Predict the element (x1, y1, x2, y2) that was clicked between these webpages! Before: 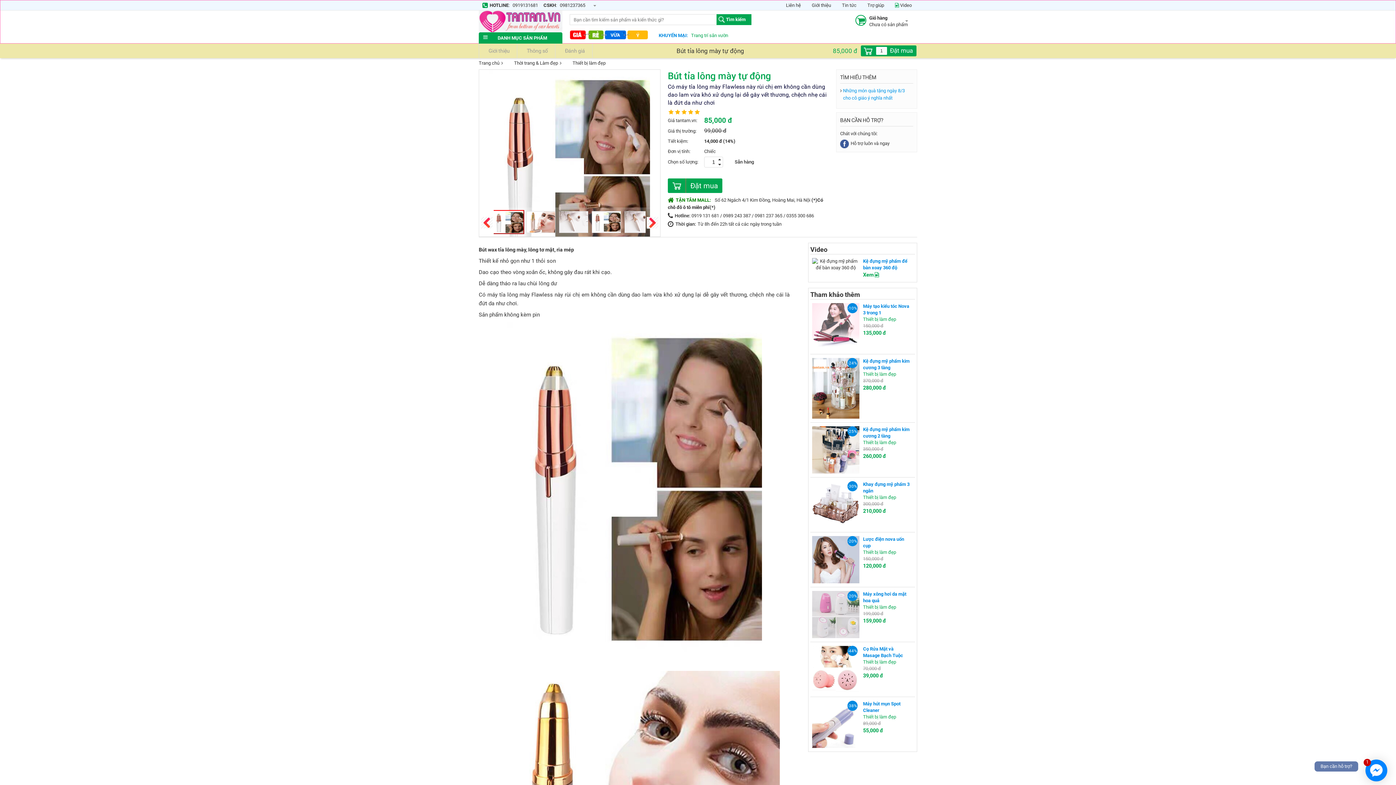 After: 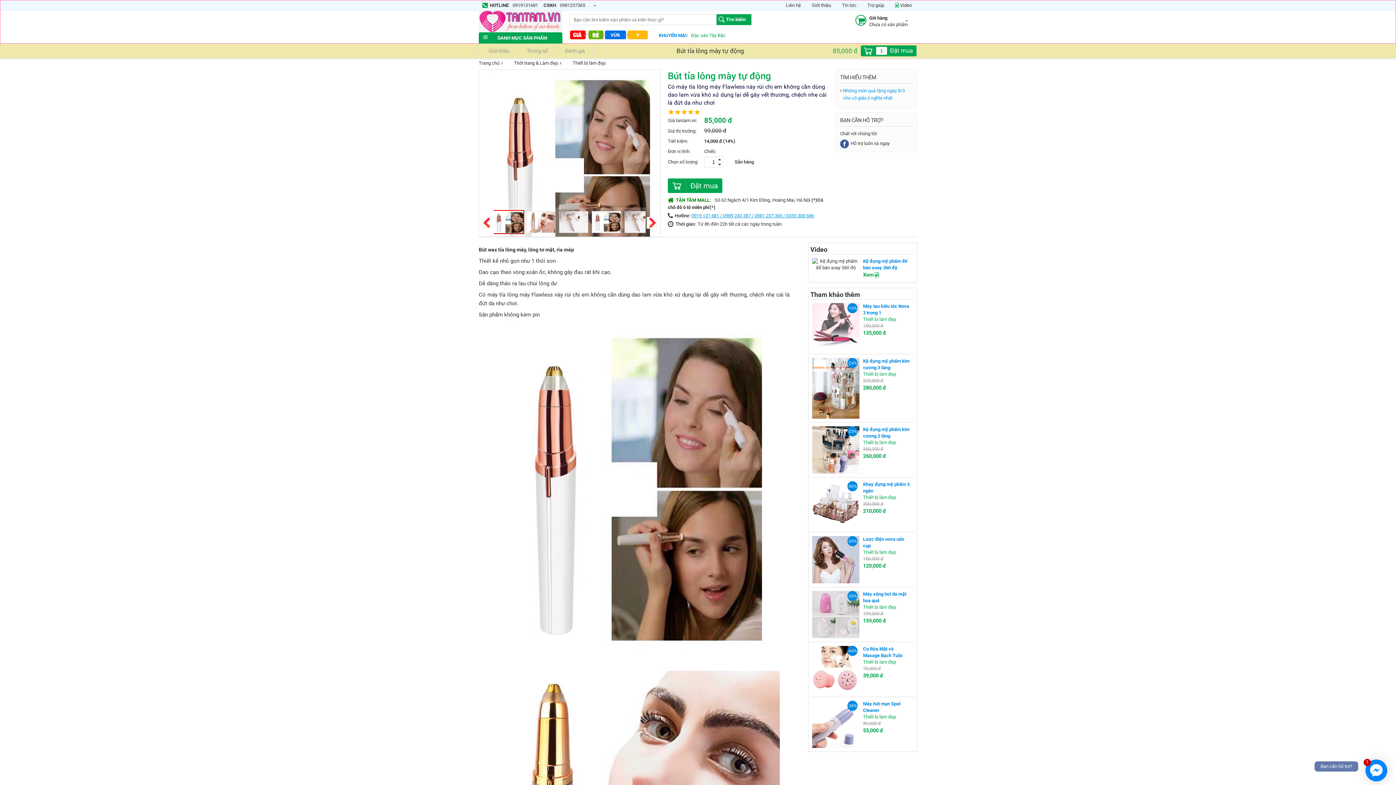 Action: label: 0919 131 681 / 0989 243 387 / 0981 237 365 / 0355 300 686 bbox: (691, 213, 814, 218)